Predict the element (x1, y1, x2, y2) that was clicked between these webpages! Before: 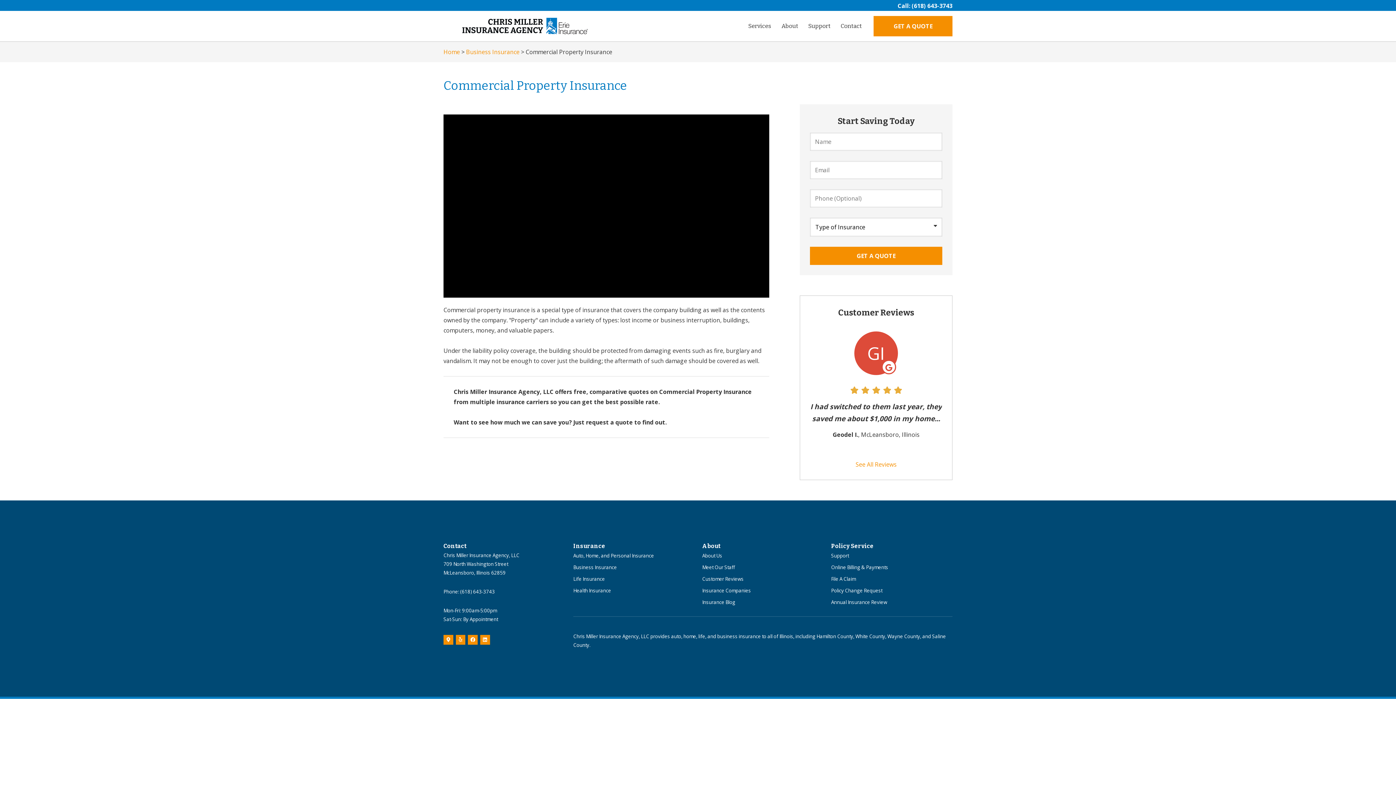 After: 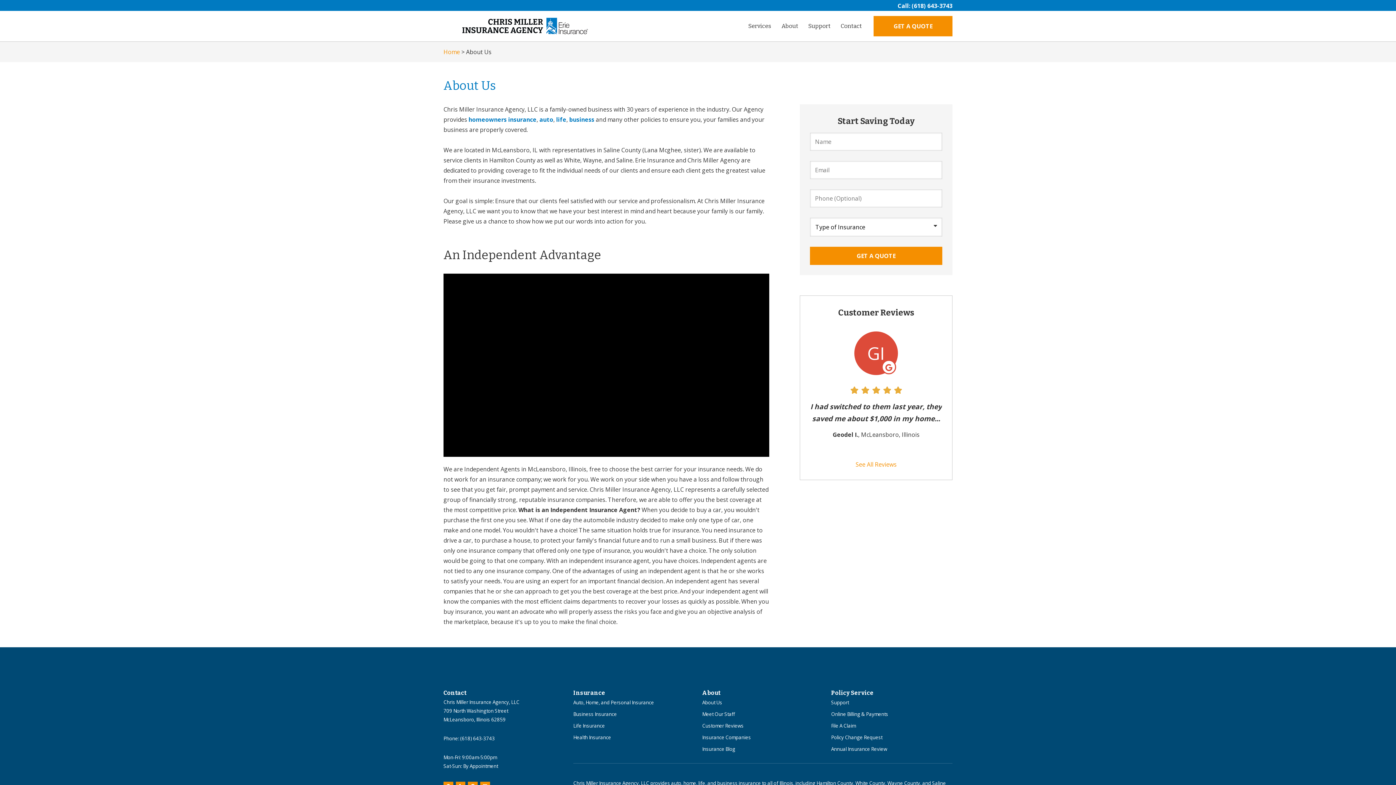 Action: bbox: (702, 549, 722, 561) label: About Us